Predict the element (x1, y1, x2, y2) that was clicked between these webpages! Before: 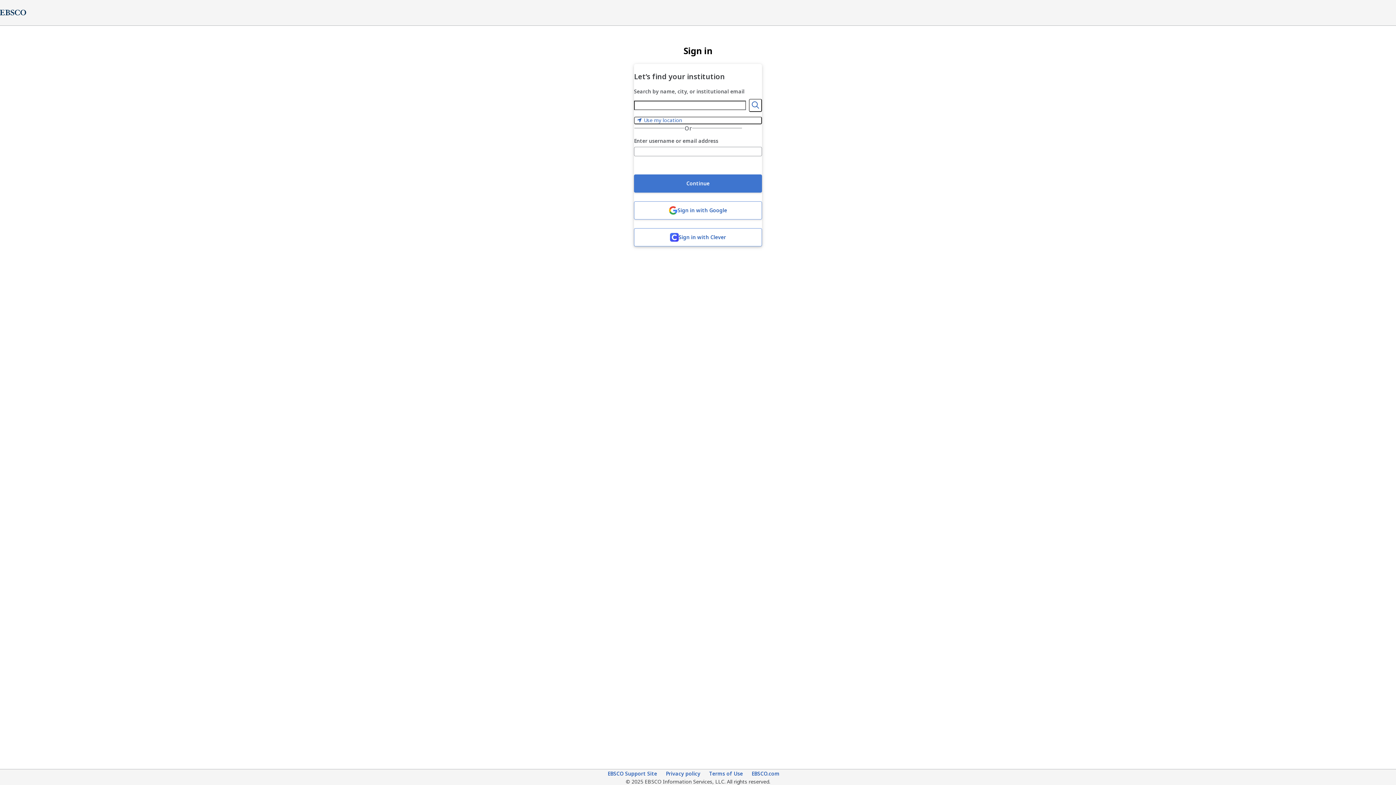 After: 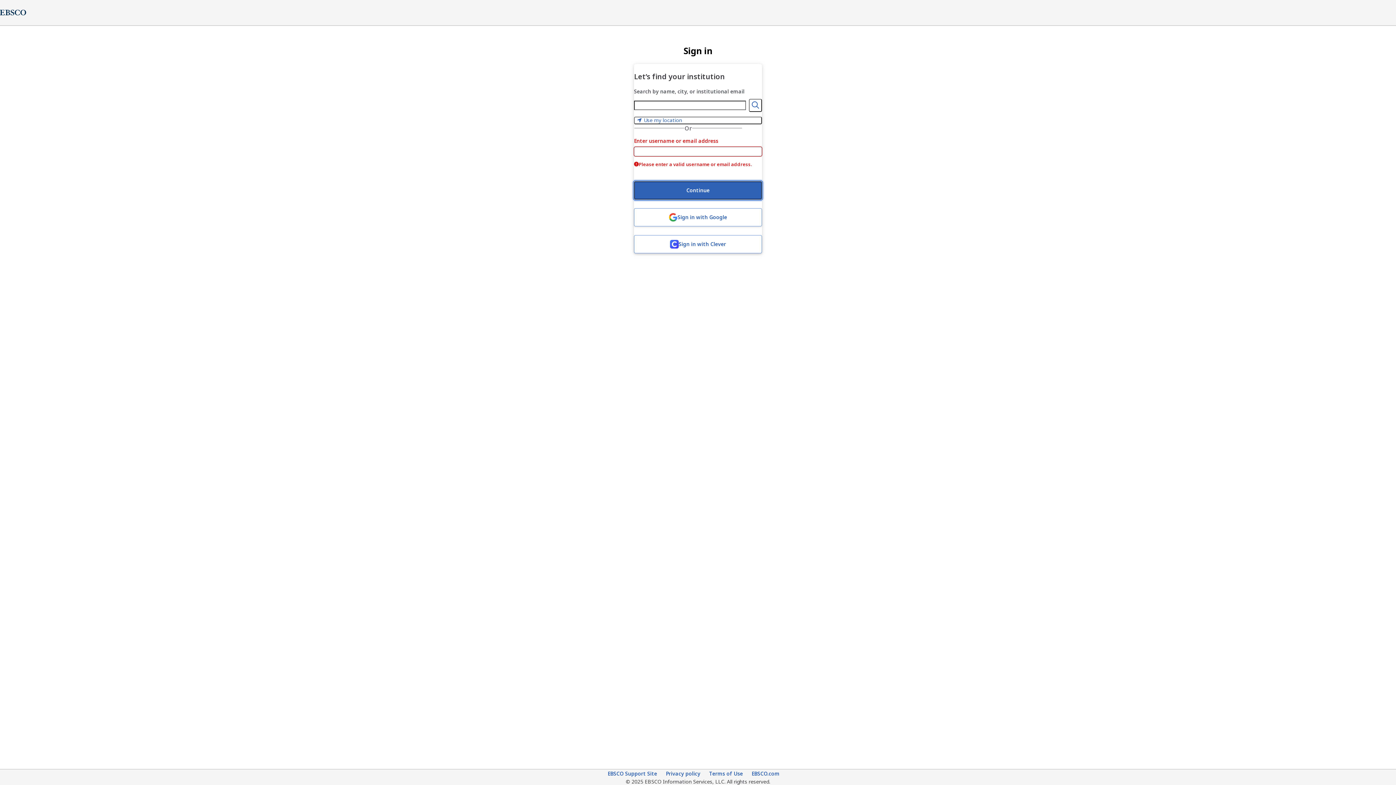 Action: bbox: (634, 174, 762, 192) label: Continue